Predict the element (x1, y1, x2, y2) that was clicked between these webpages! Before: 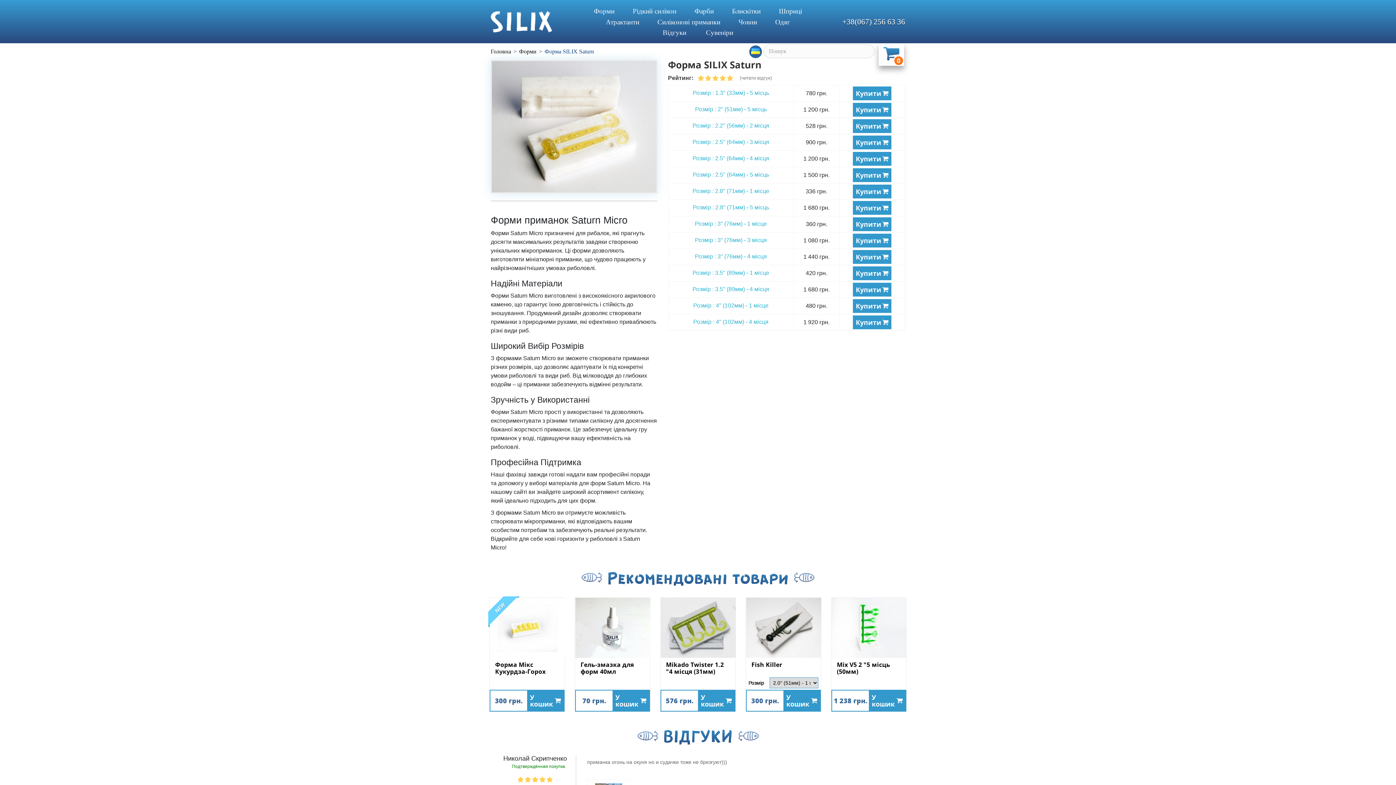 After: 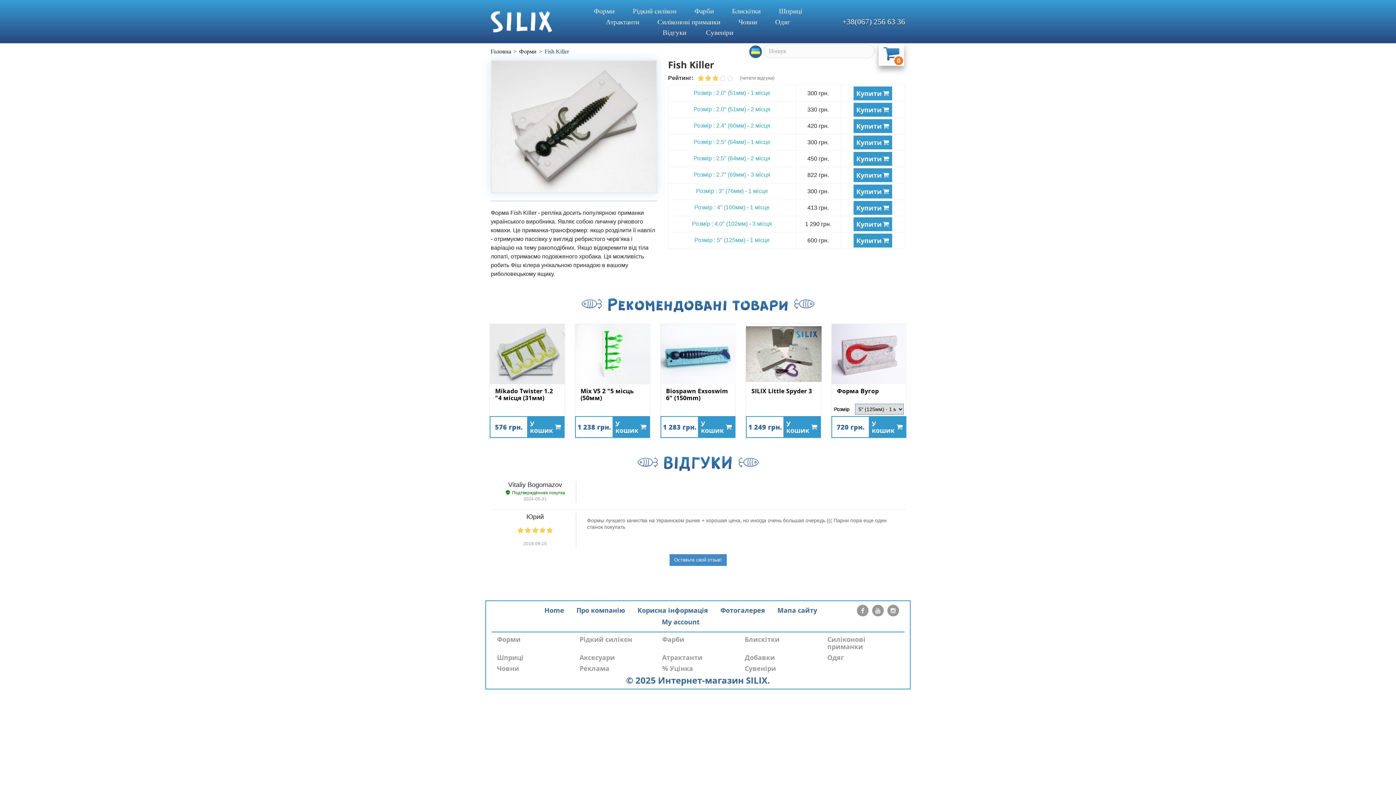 Action: bbox: (746, 598, 821, 658)